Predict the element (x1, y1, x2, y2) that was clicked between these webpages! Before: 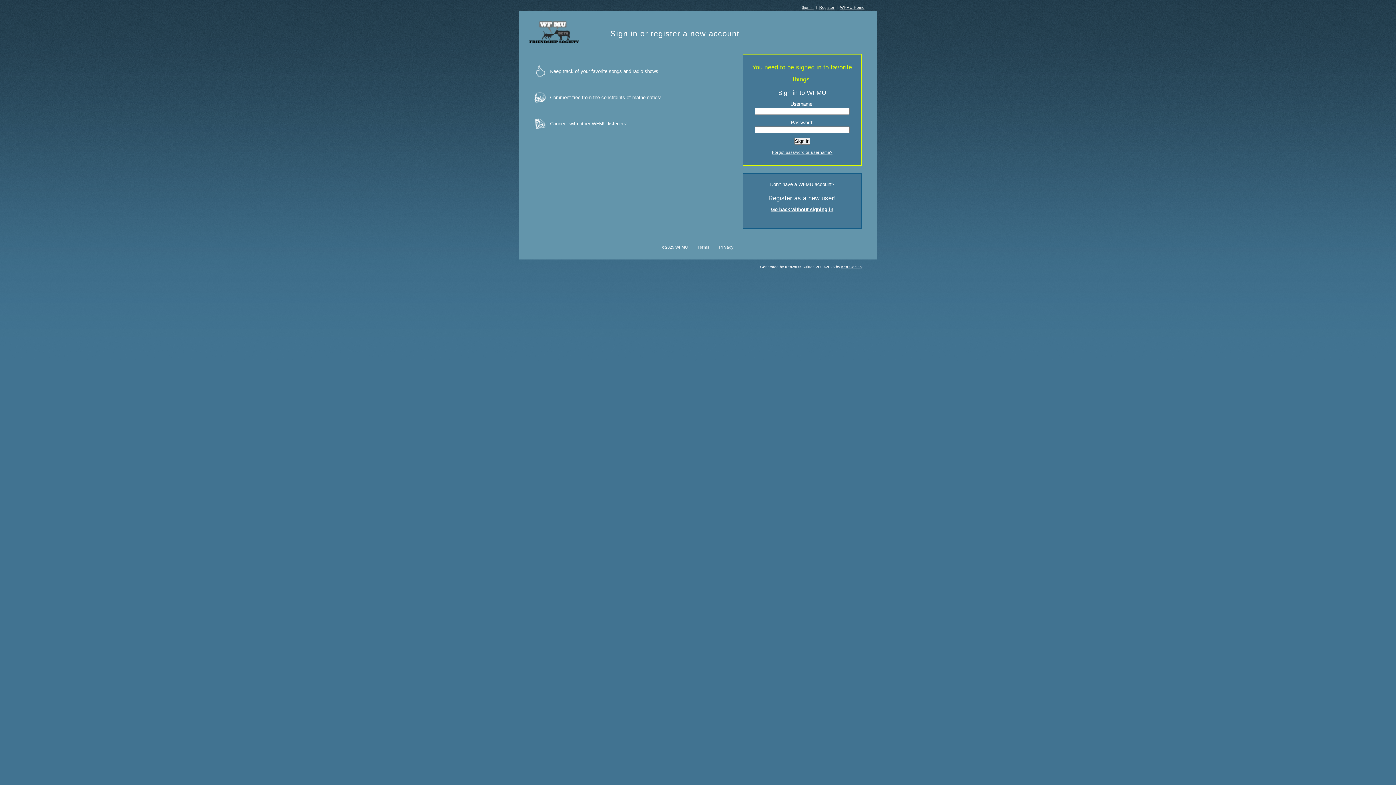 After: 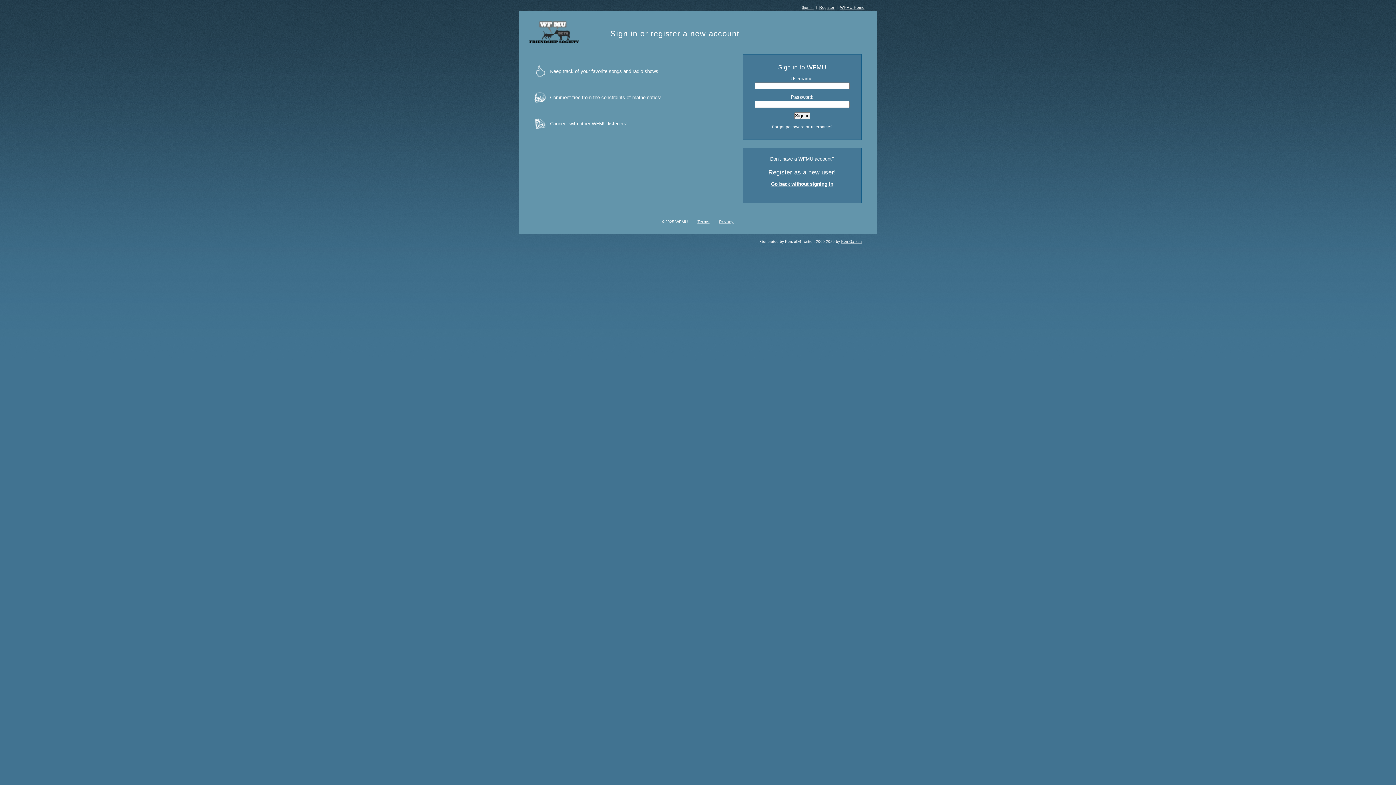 Action: label: Sign in bbox: (801, 5, 813, 9)